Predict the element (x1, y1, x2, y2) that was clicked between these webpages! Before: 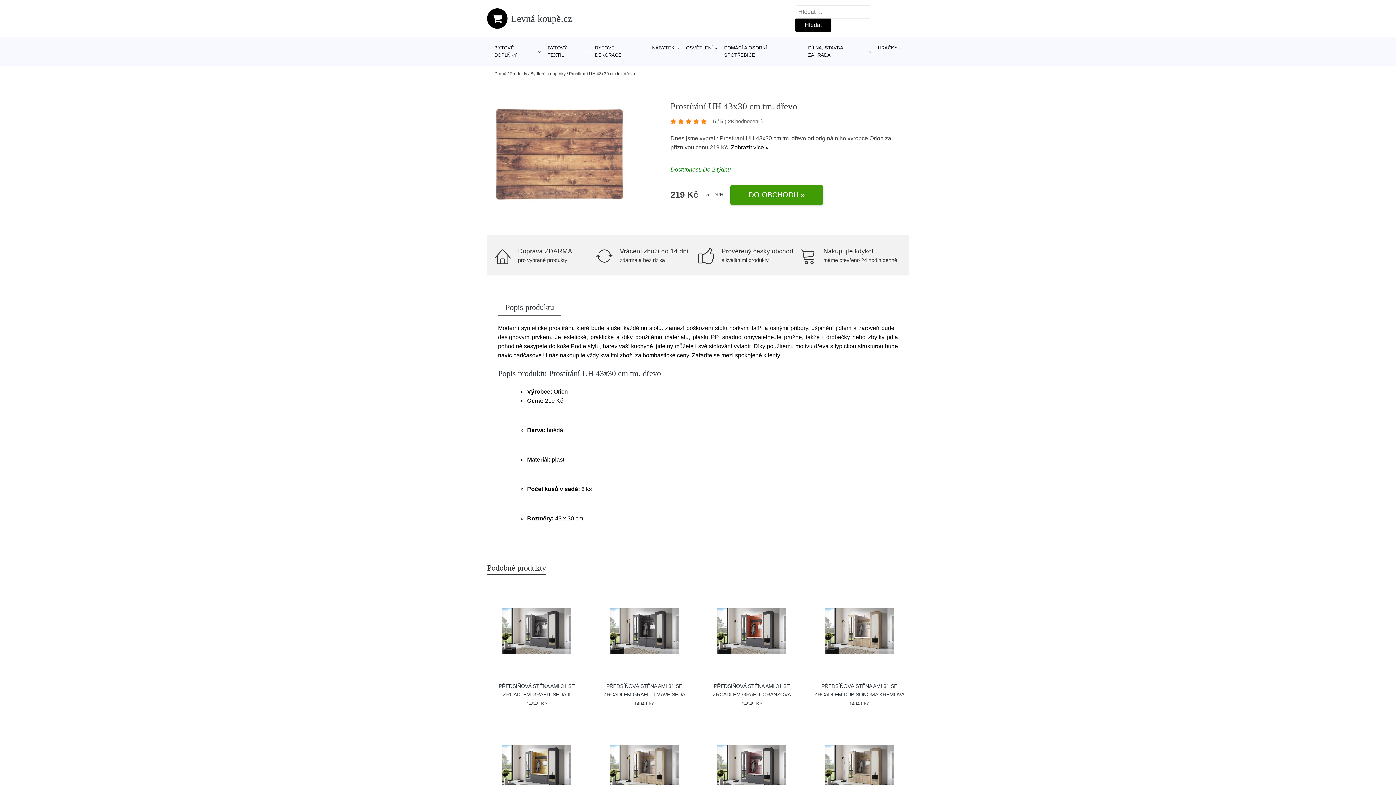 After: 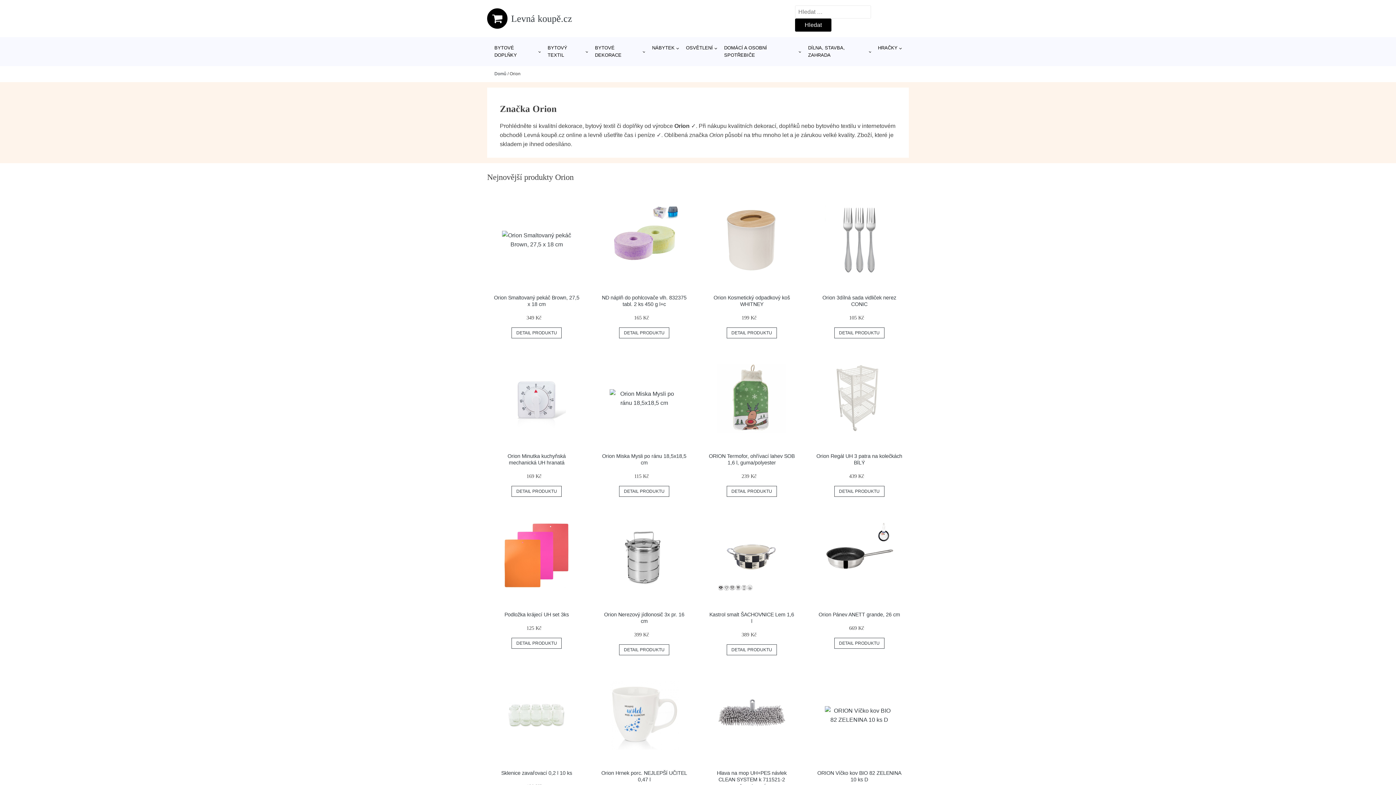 Action: bbox: (869, 135, 883, 141) label: Orion